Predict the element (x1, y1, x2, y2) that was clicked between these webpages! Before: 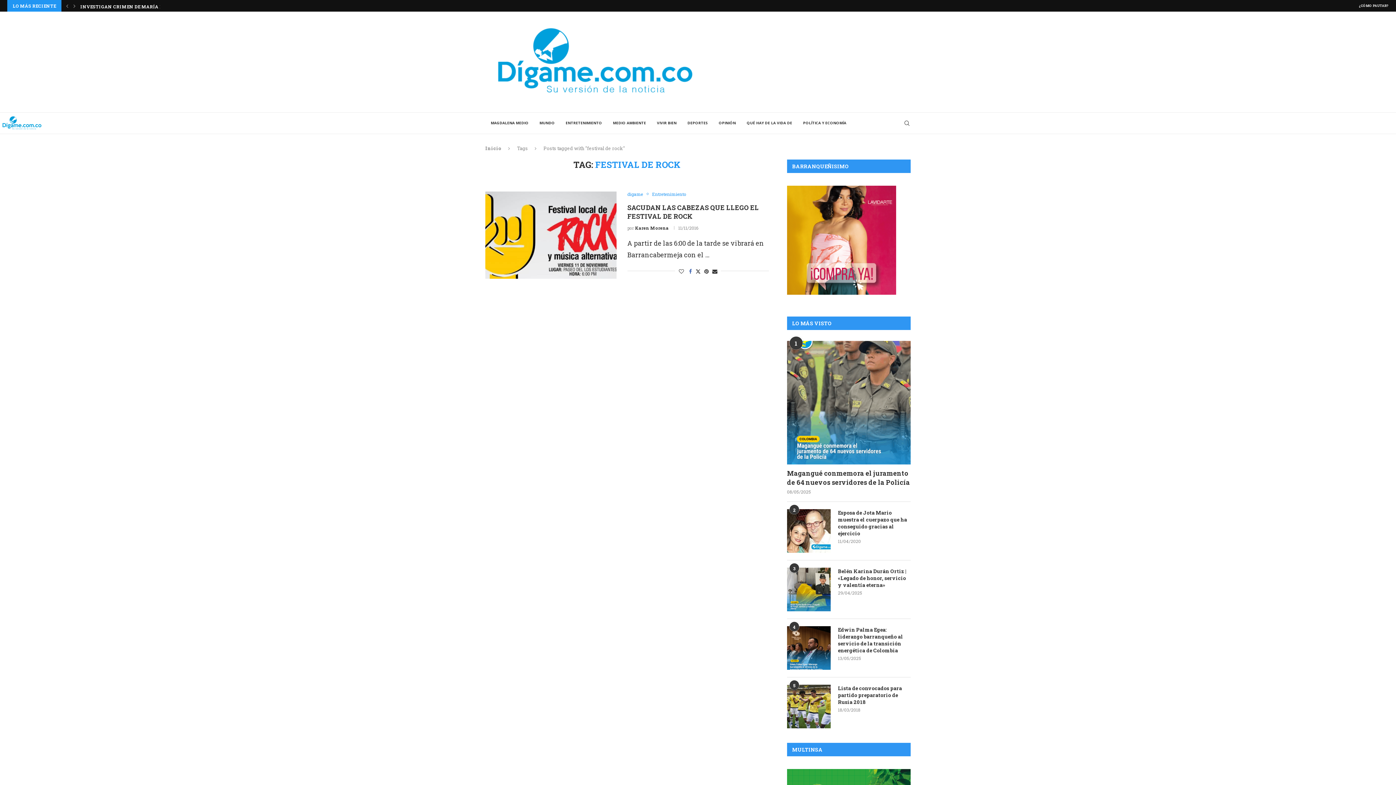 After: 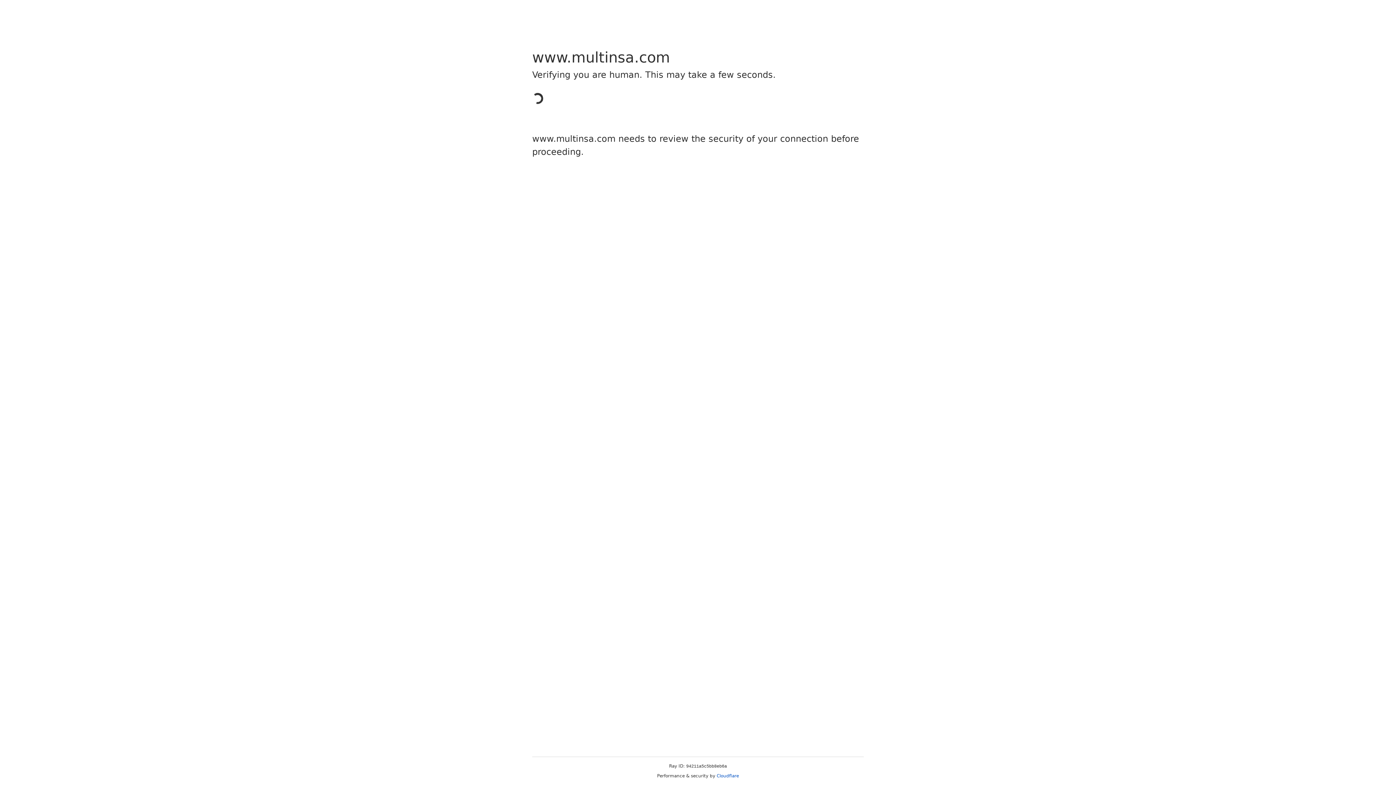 Action: bbox: (787, 769, 918, 777)